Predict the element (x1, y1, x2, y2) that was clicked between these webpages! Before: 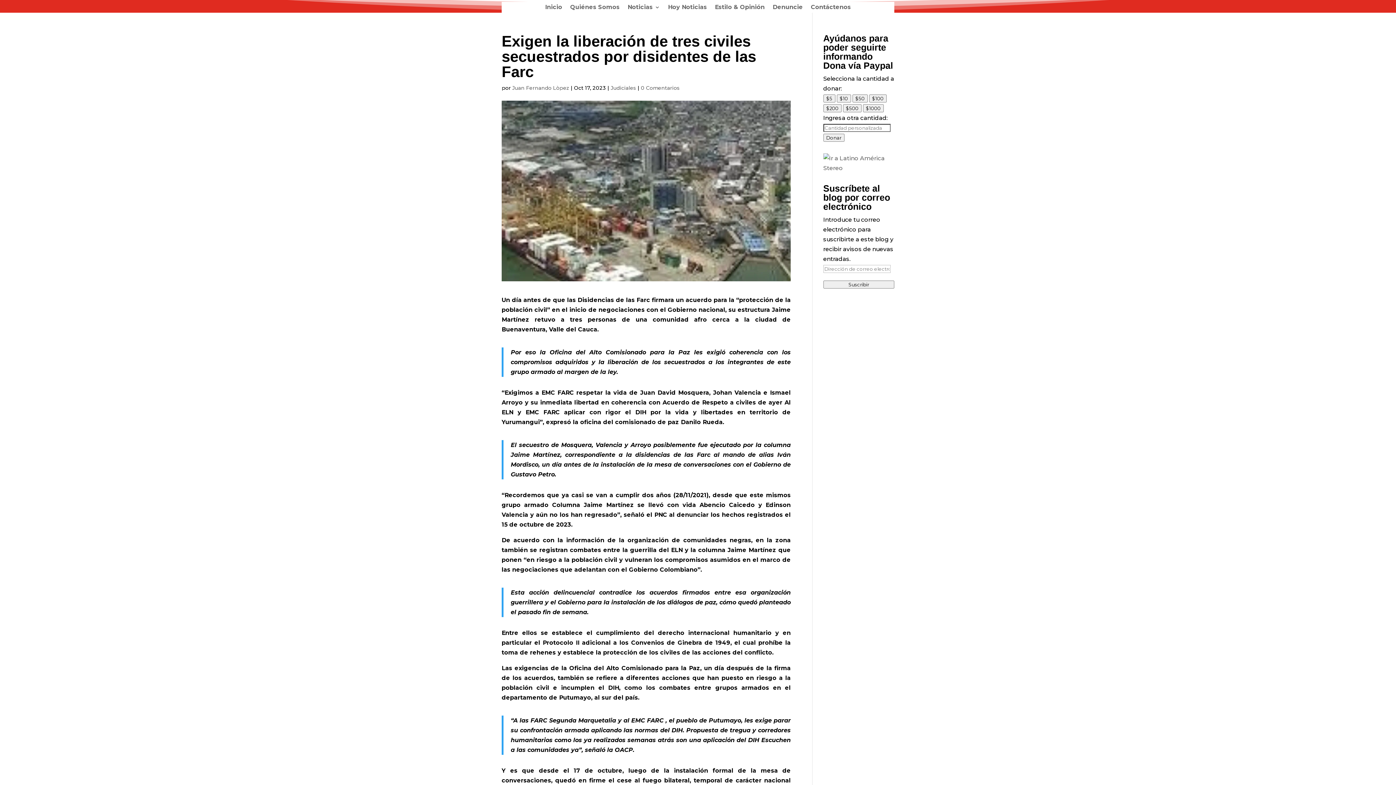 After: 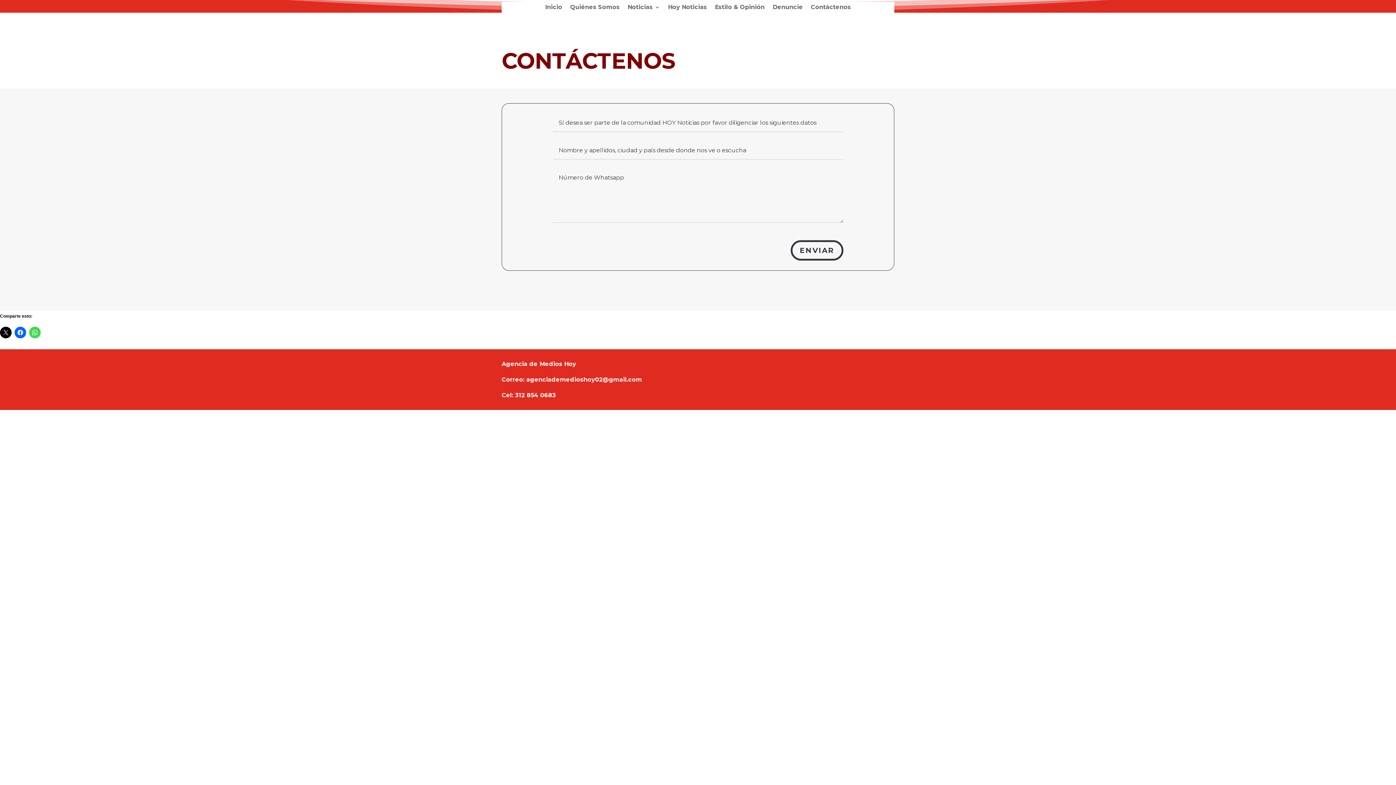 Action: label: Contáctenos bbox: (811, 4, 851, 12)